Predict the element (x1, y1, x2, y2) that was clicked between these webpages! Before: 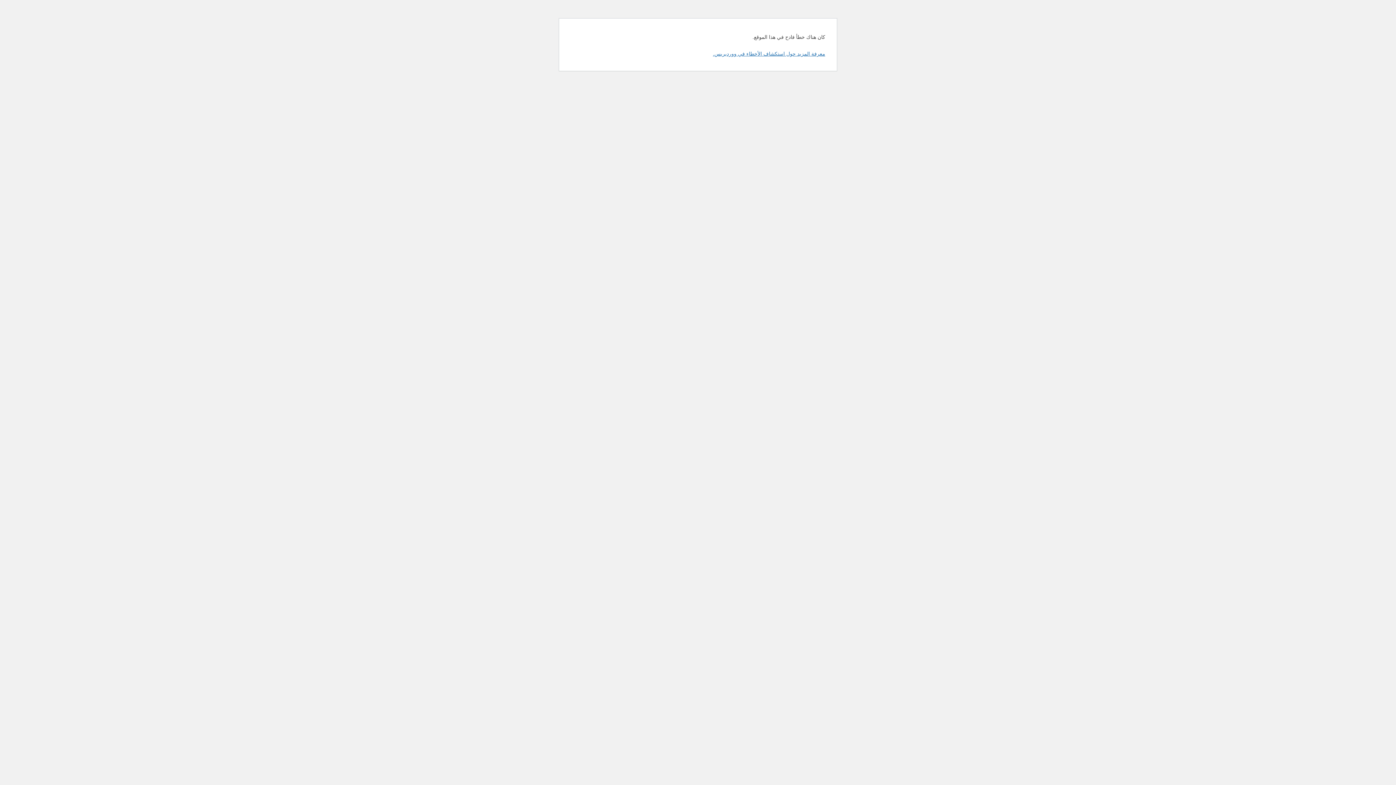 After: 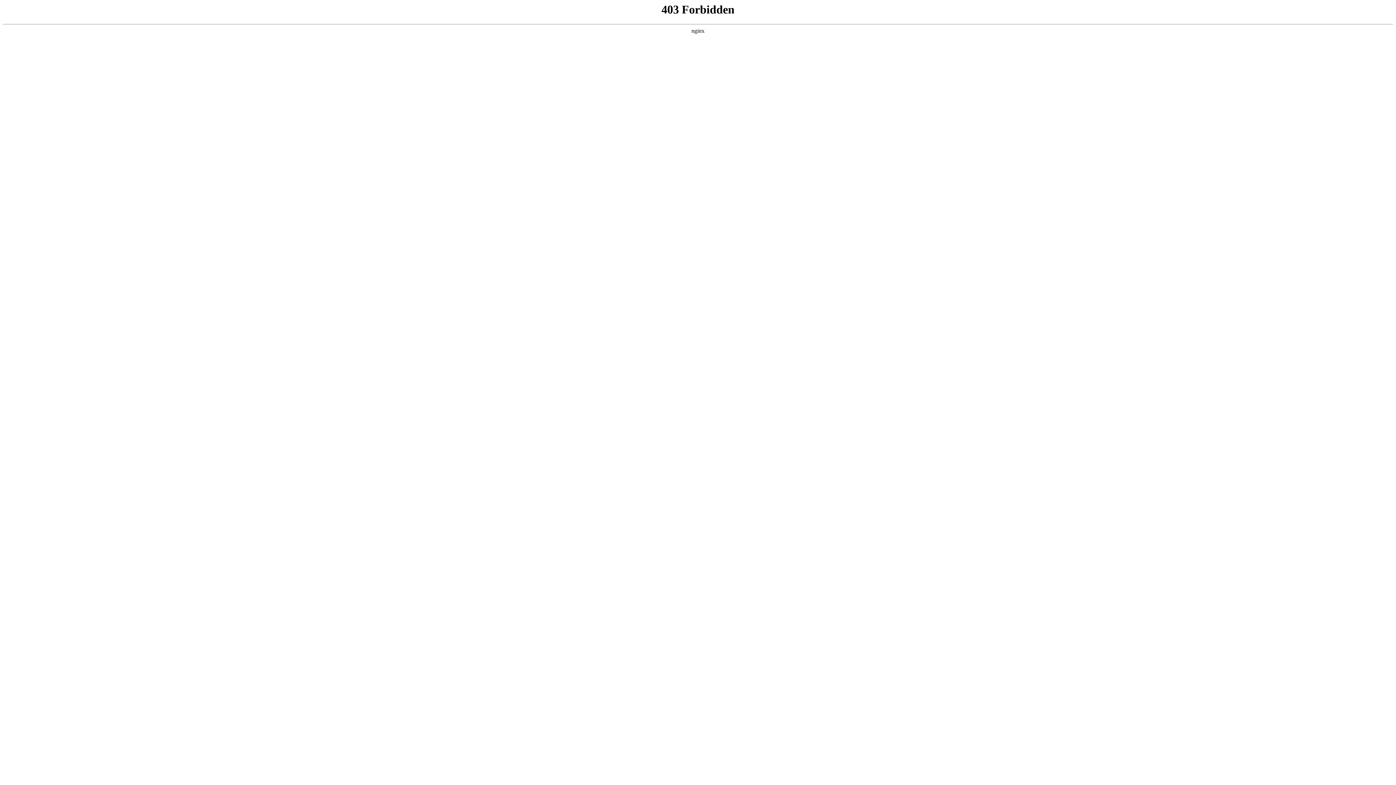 Action: label: معرفة المزيد حول استكشاف الأخطاء في ووردبريس. bbox: (713, 50, 825, 56)